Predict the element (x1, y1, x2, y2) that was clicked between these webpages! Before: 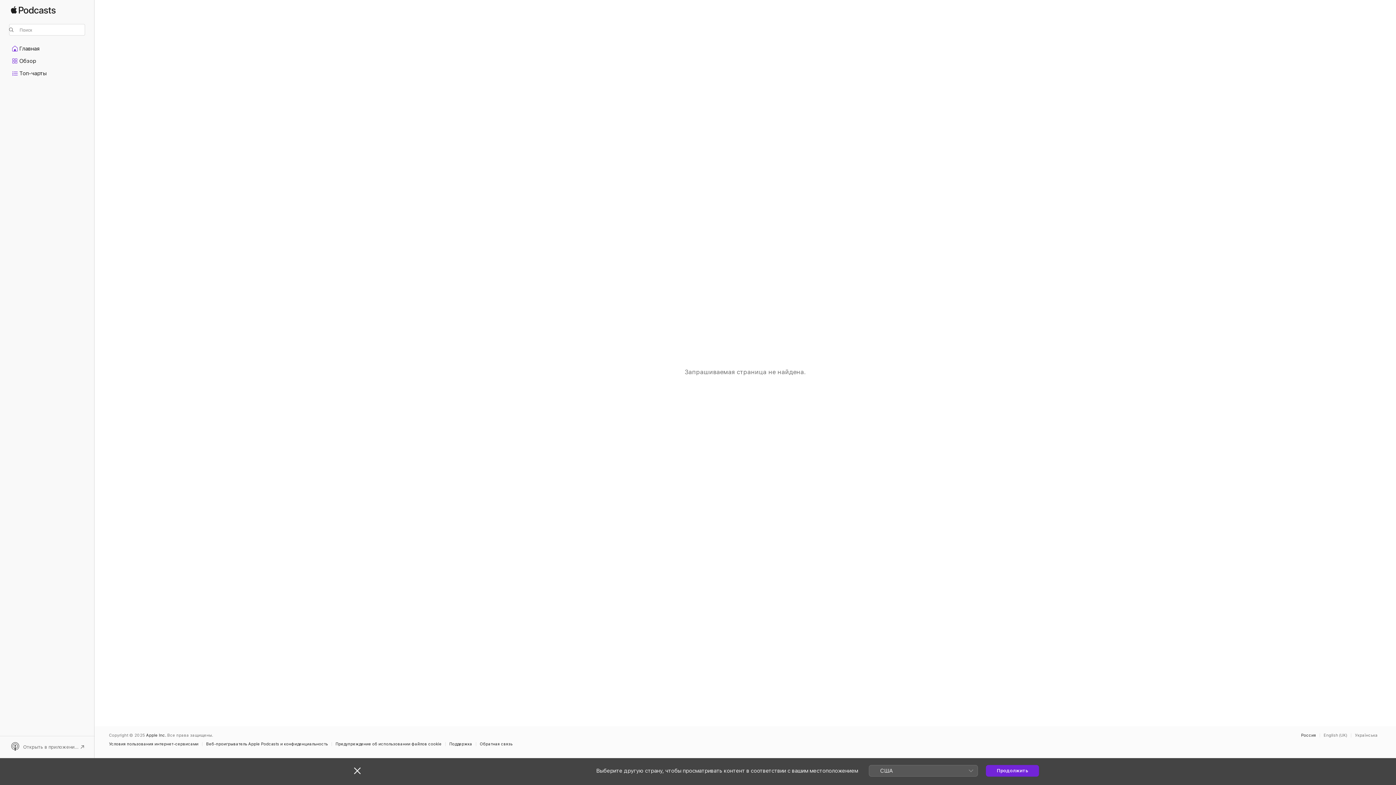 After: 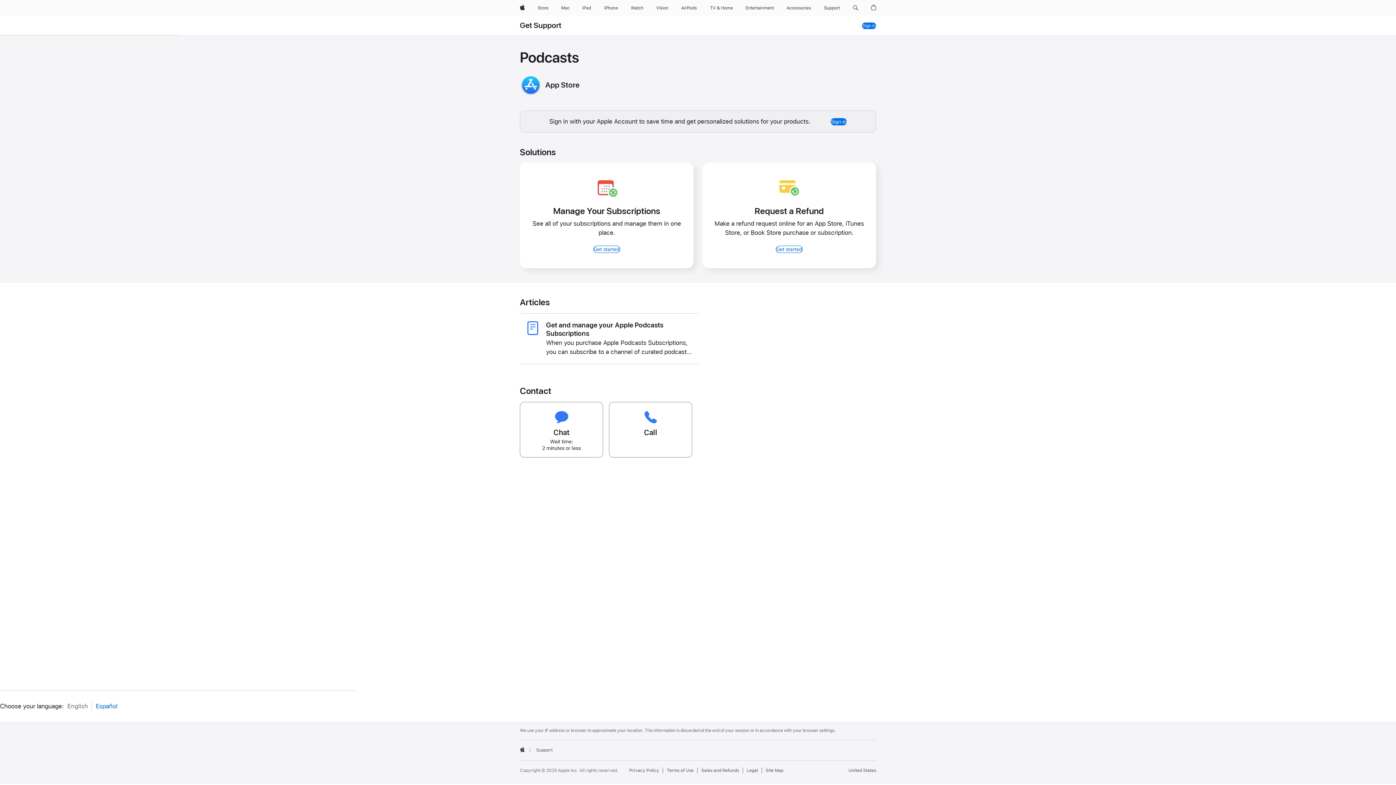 Action: label: Поддержка bbox: (449, 742, 476, 746)